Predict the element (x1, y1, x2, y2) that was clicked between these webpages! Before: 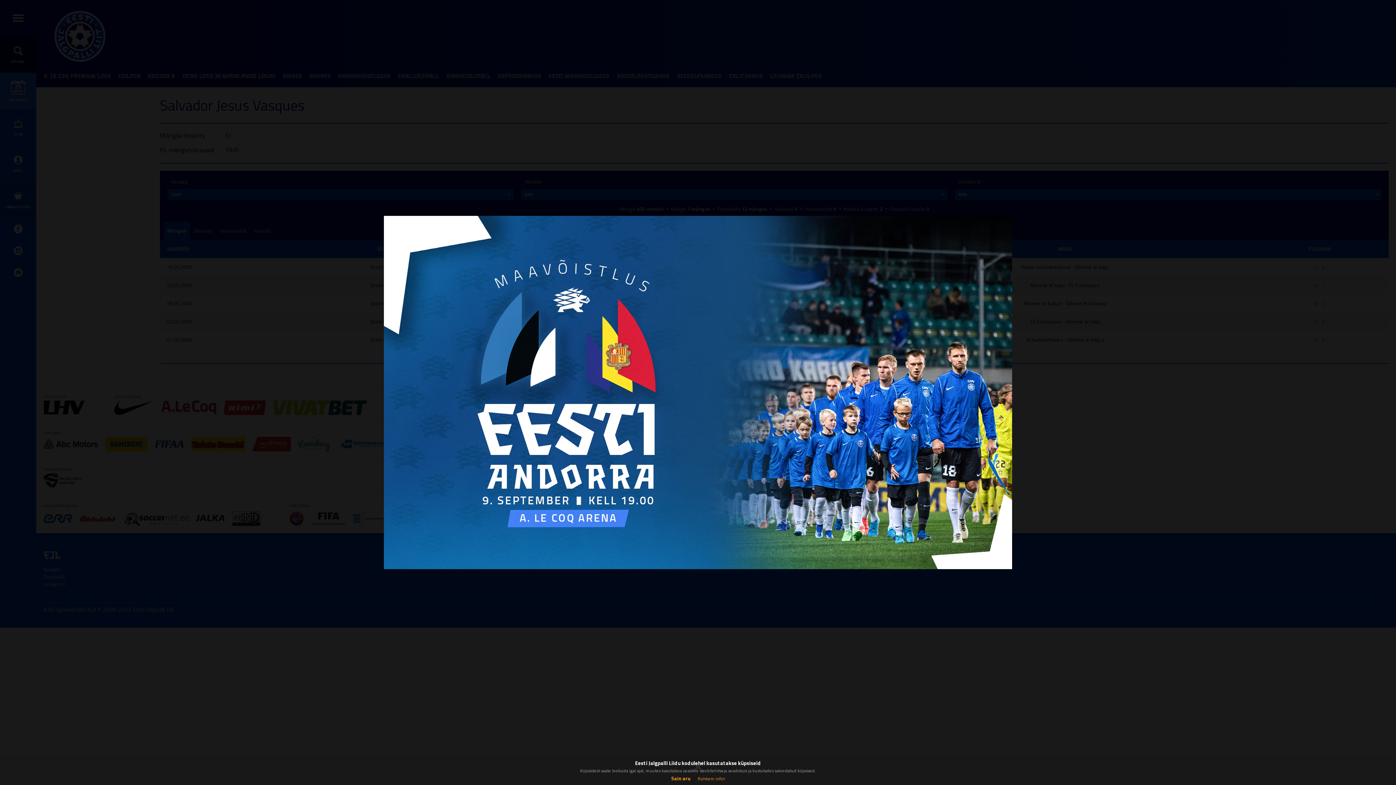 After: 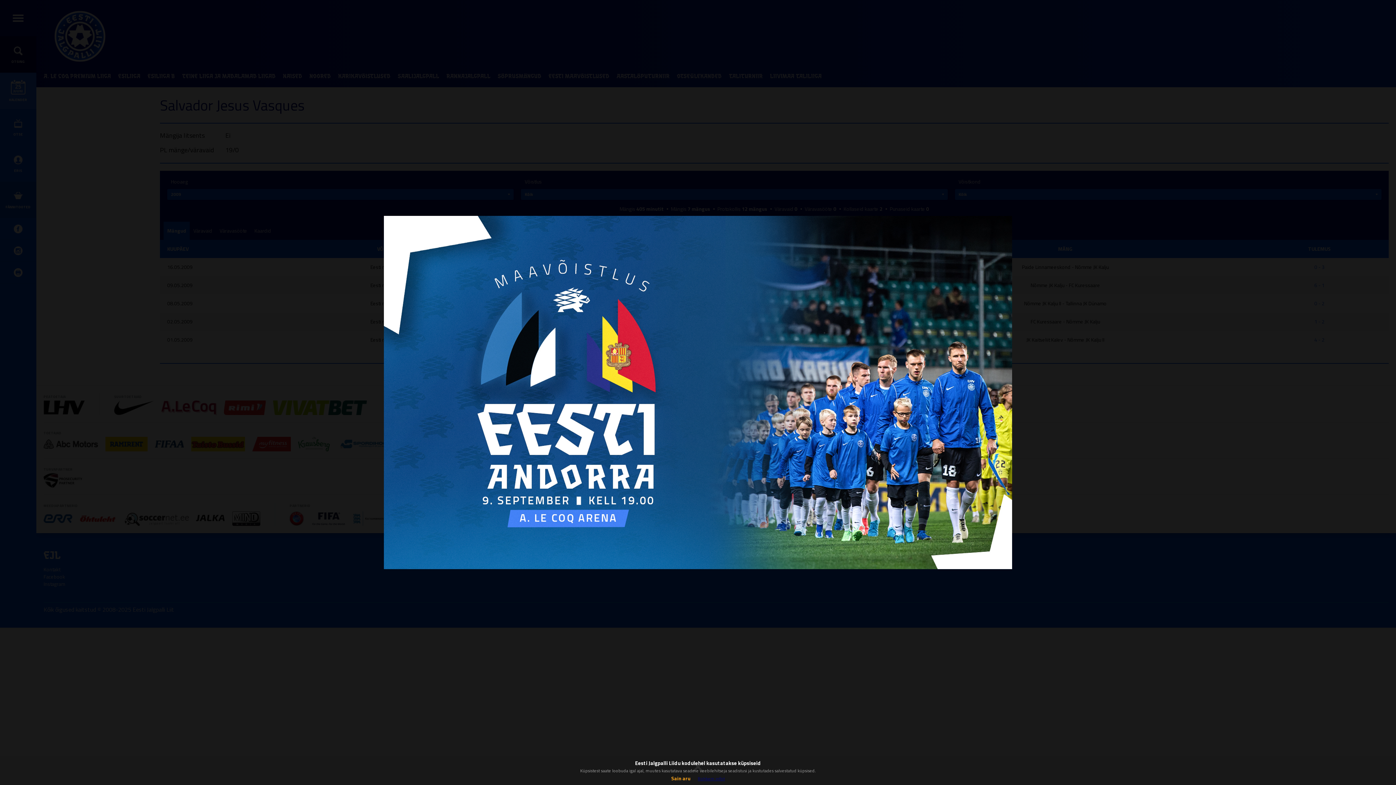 Action: bbox: (698, 775, 724, 782) label: Rohkem infot